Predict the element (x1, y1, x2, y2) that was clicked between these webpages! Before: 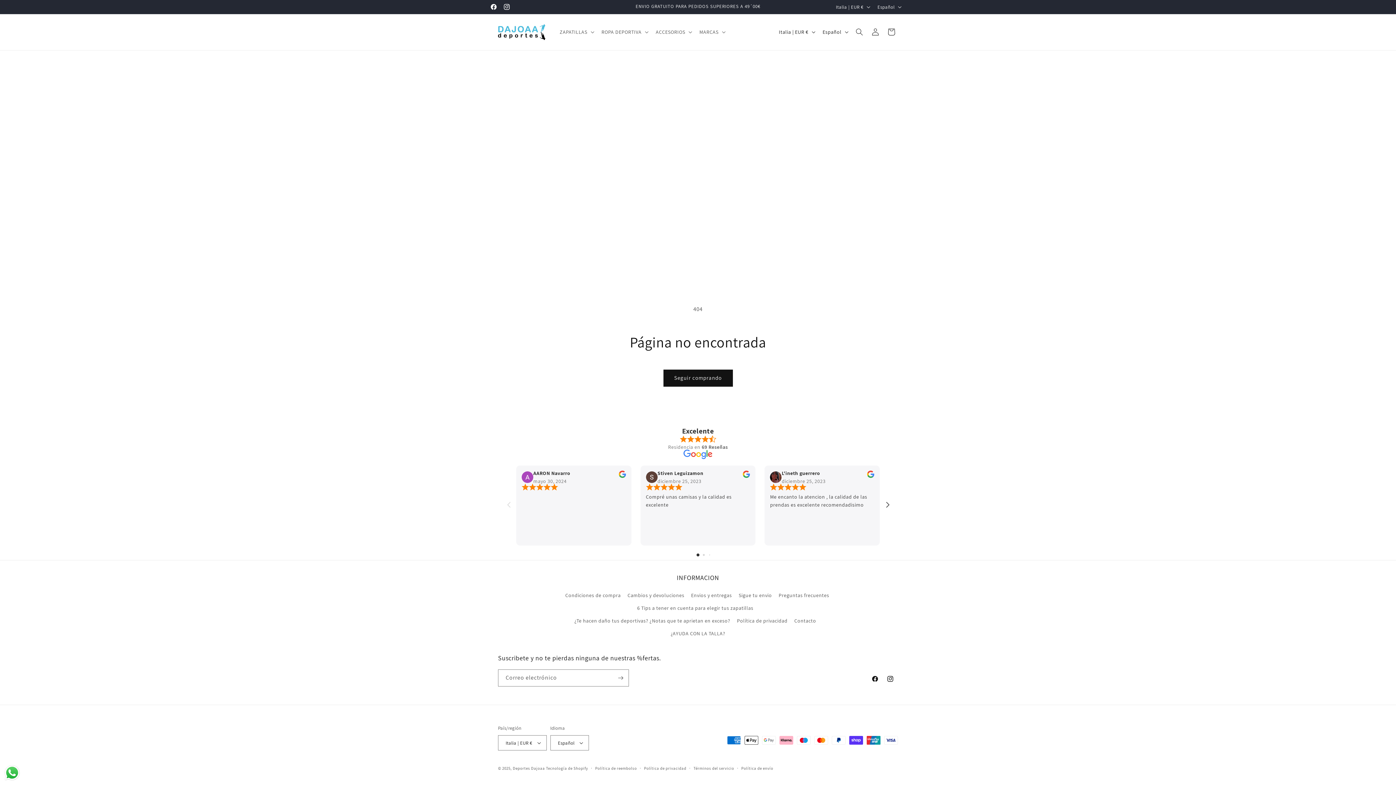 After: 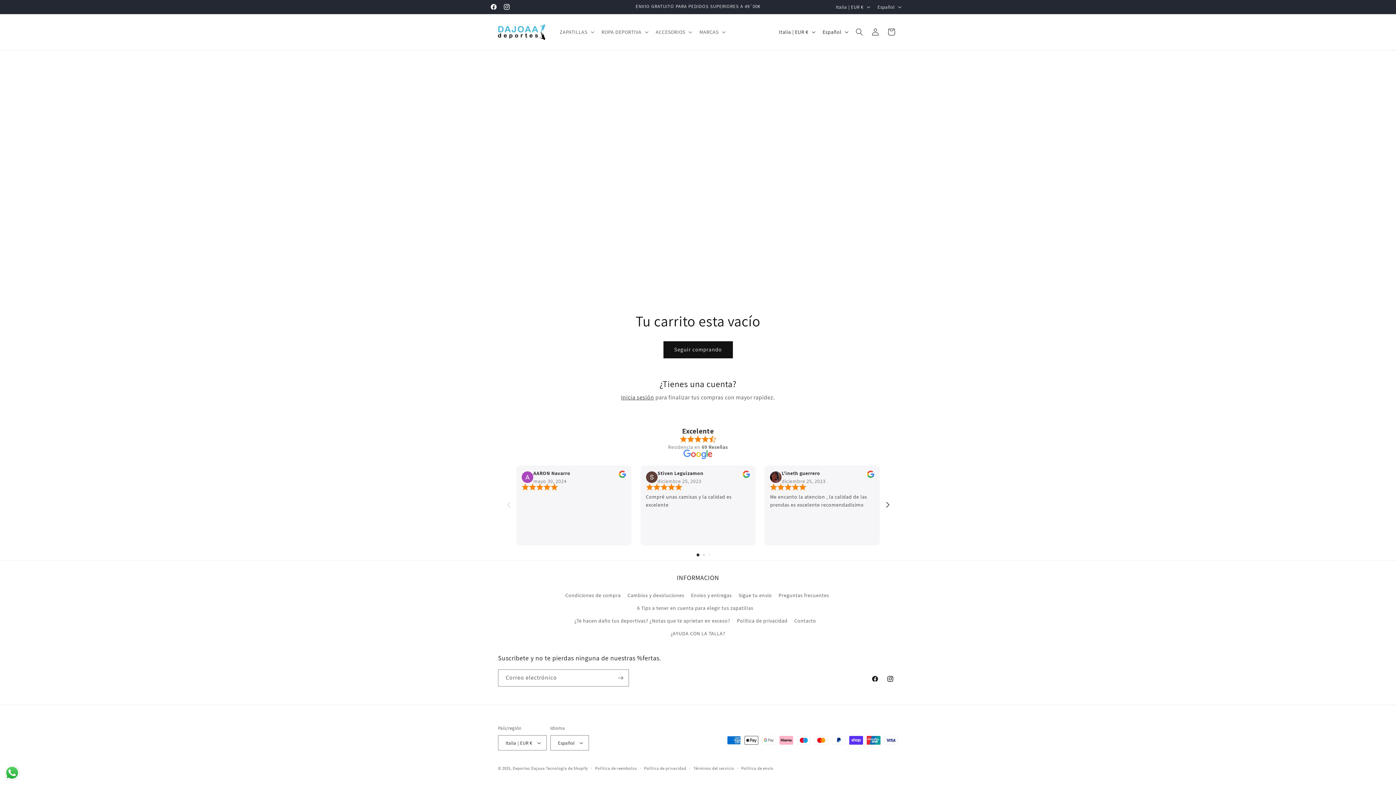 Action: label: Carrito bbox: (883, 24, 899, 40)